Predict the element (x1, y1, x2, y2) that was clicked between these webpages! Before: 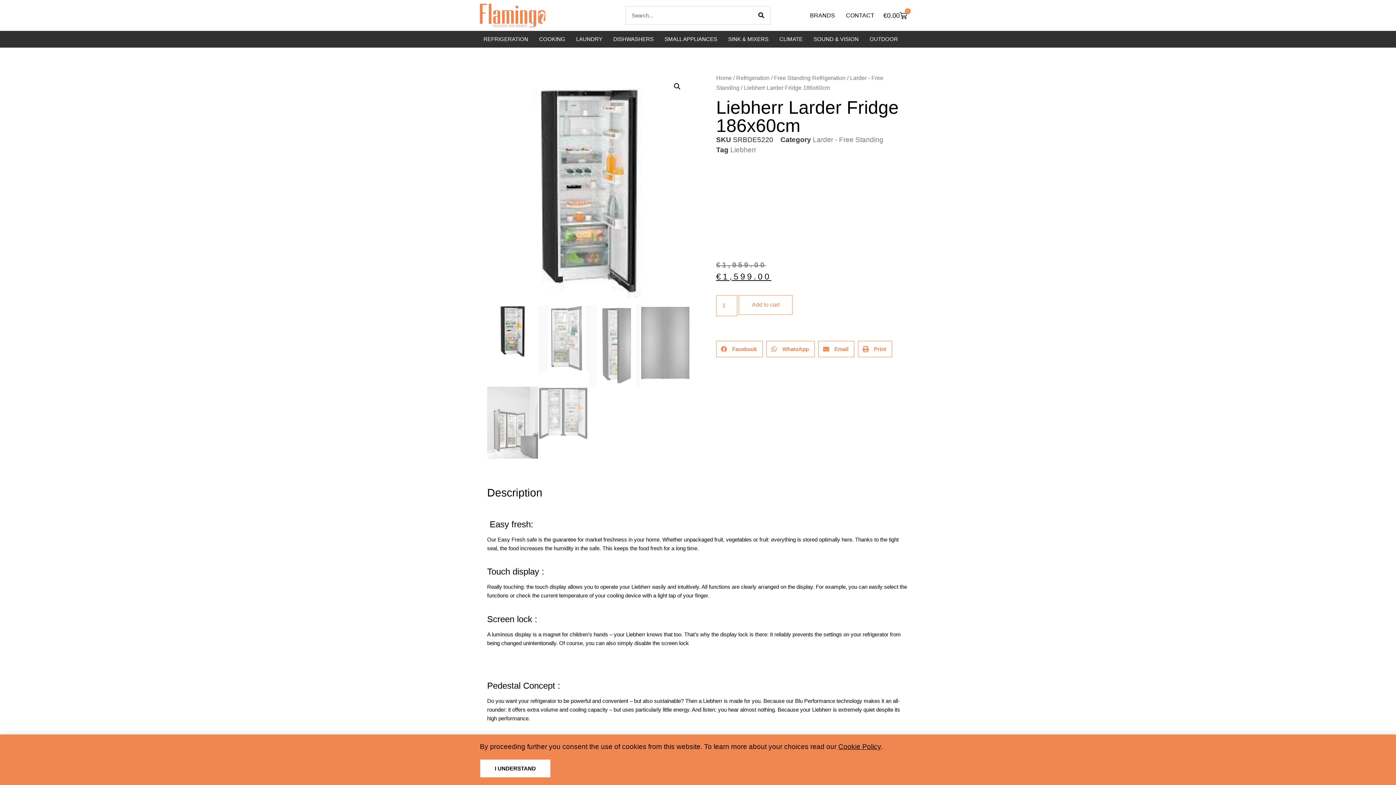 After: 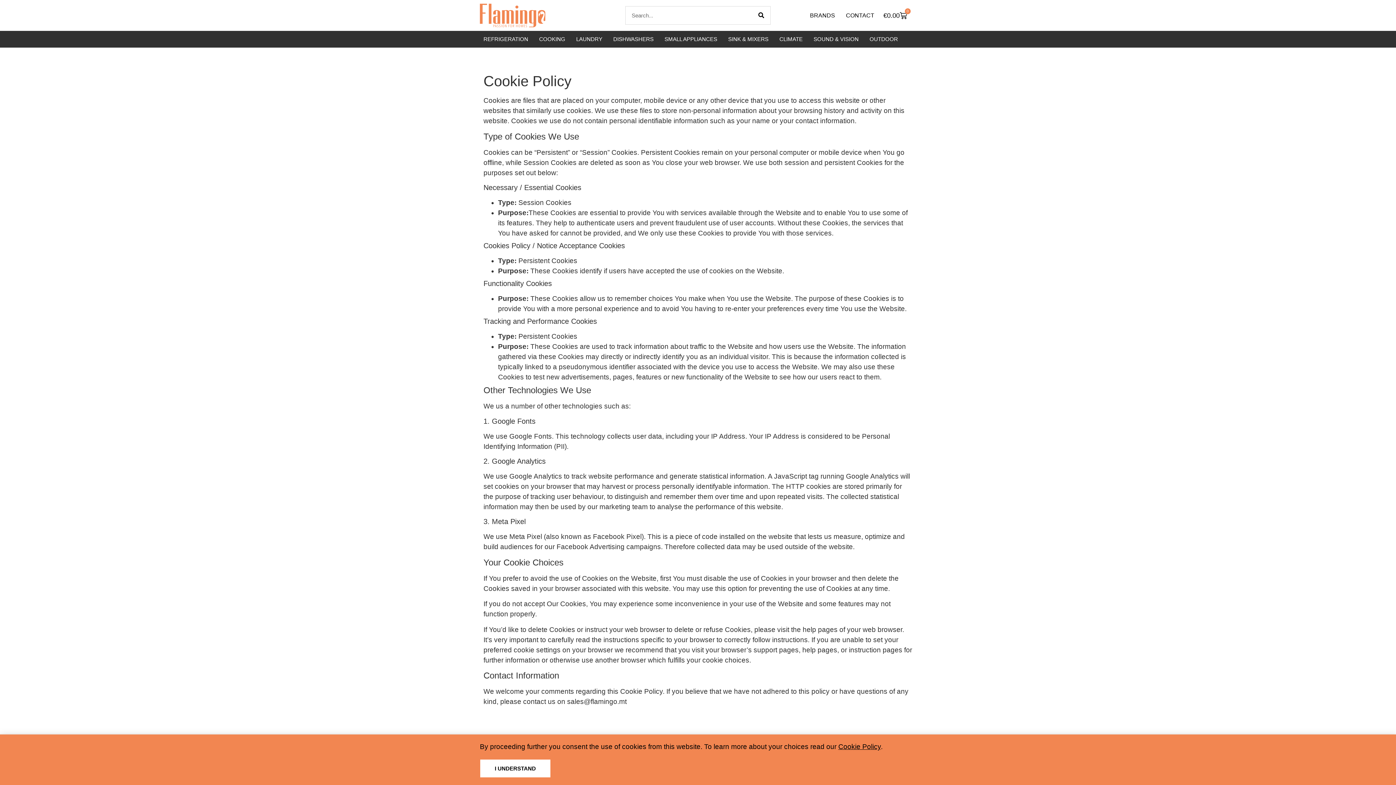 Action: bbox: (838, 743, 881, 750) label: Cookie Policy